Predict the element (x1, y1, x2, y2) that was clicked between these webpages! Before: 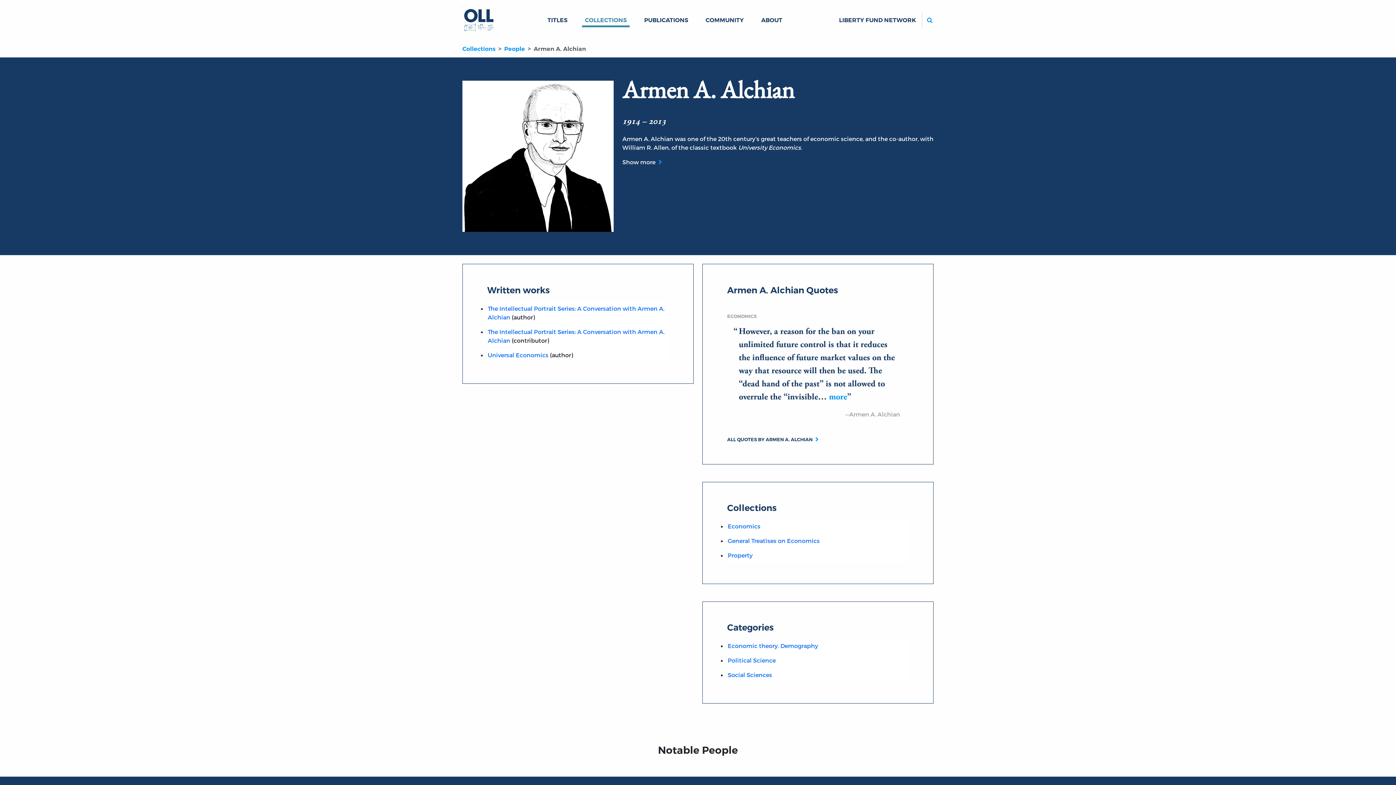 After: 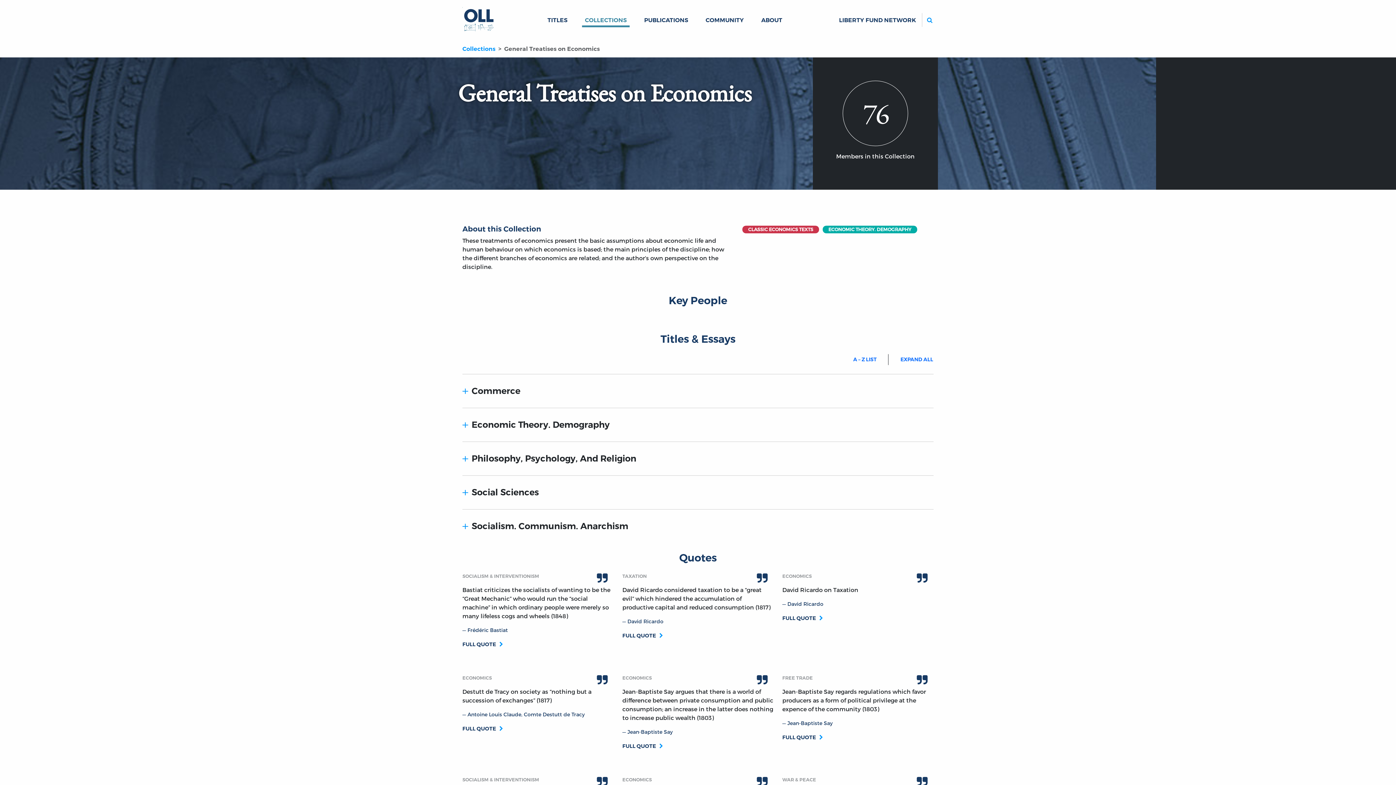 Action: label: General Treatises on Economics bbox: (727, 537, 819, 544)